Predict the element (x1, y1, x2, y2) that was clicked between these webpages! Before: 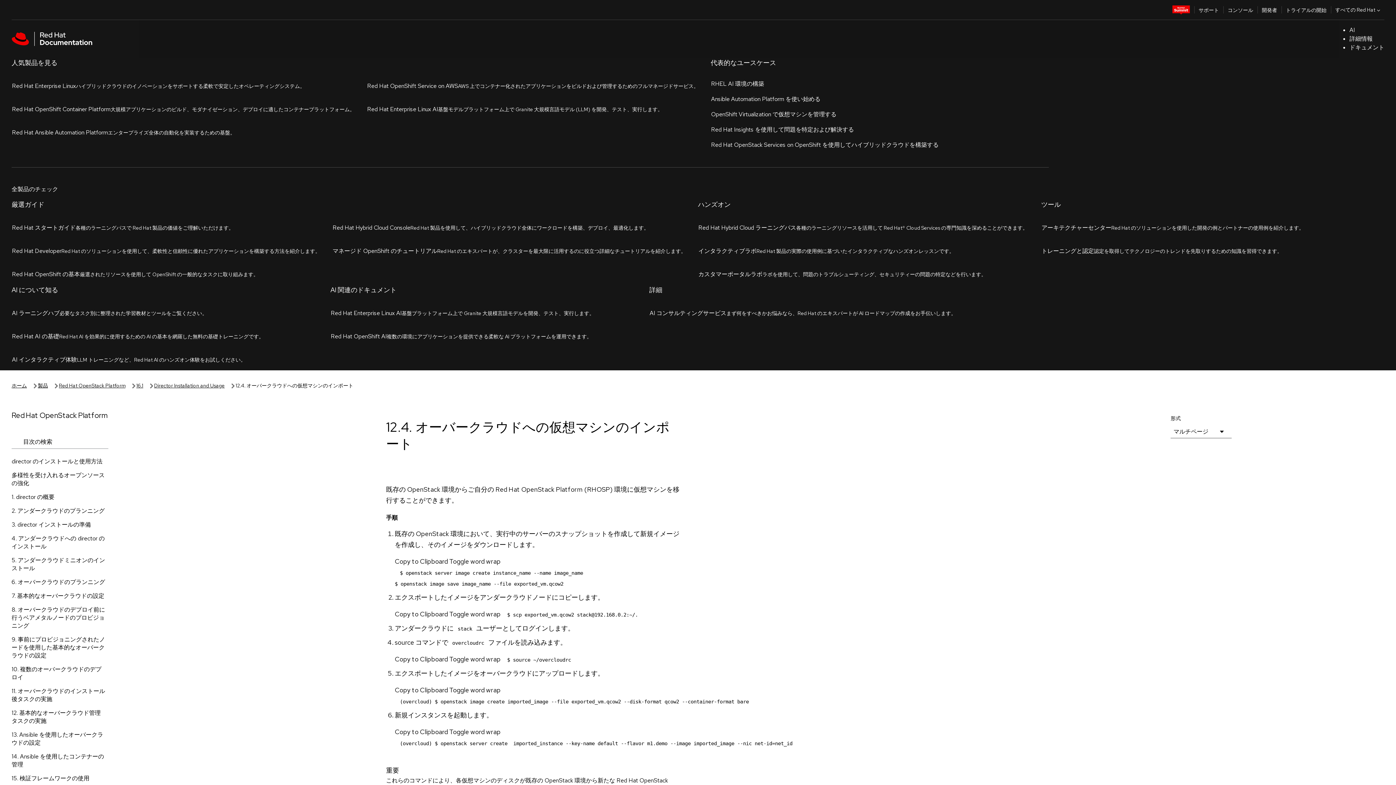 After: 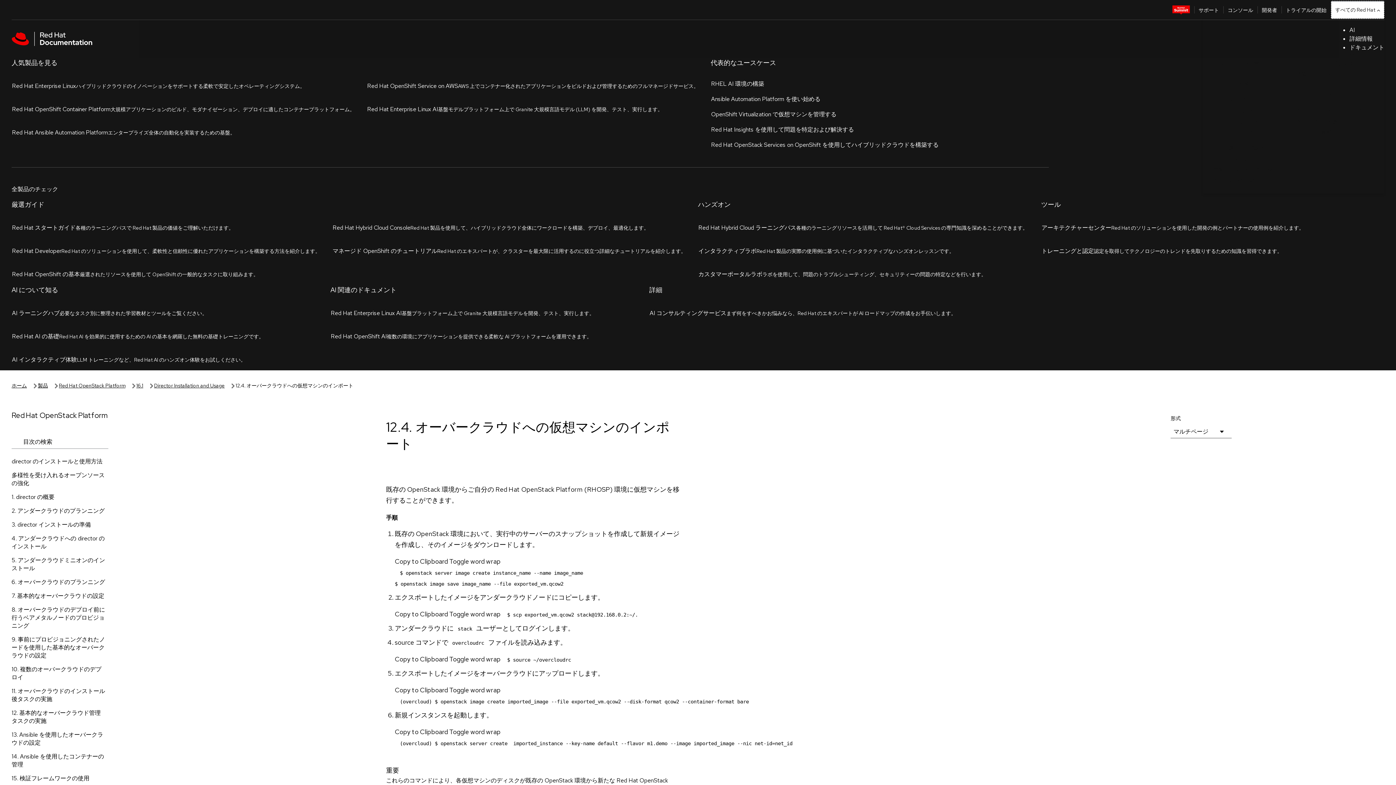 Action: label: すべての Red Hat bbox: (1331, 0, 1384, 18)